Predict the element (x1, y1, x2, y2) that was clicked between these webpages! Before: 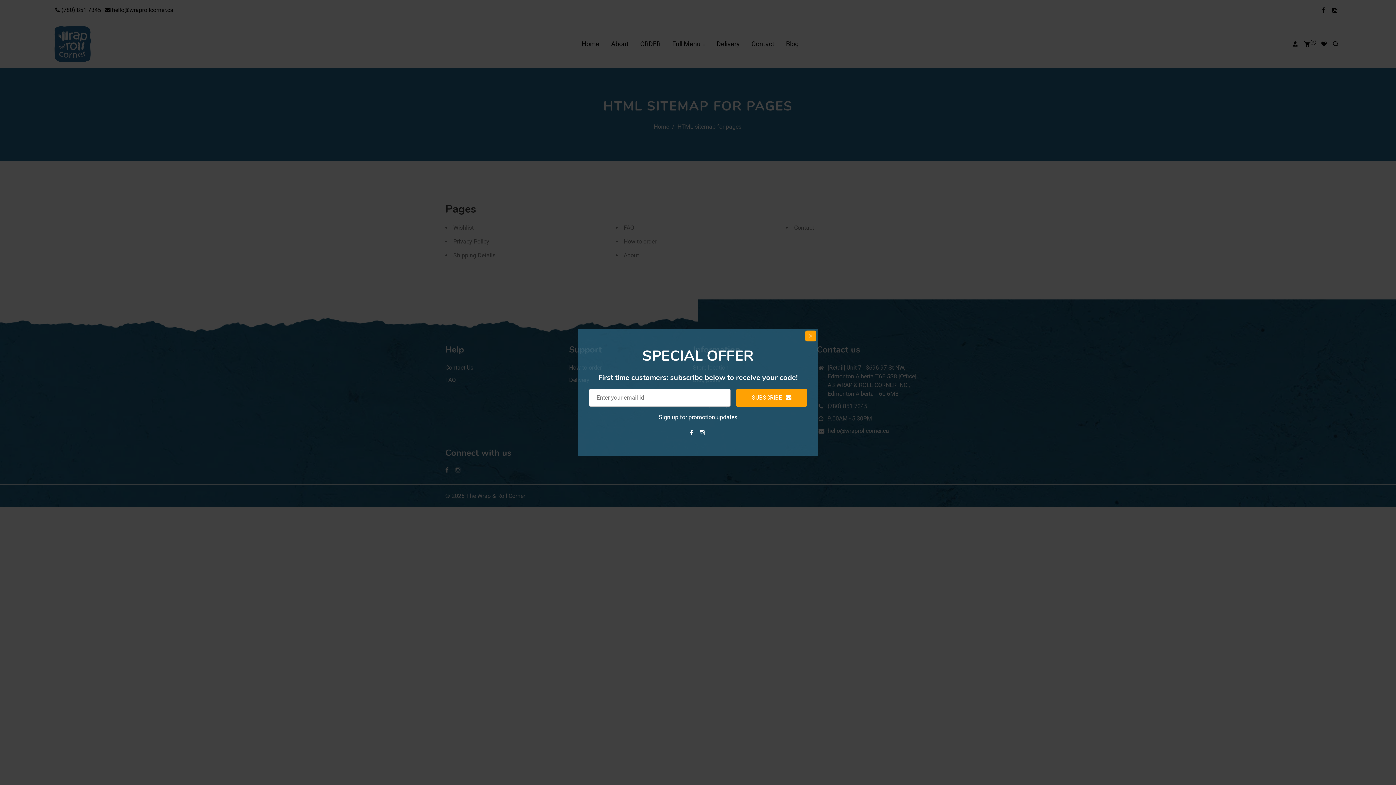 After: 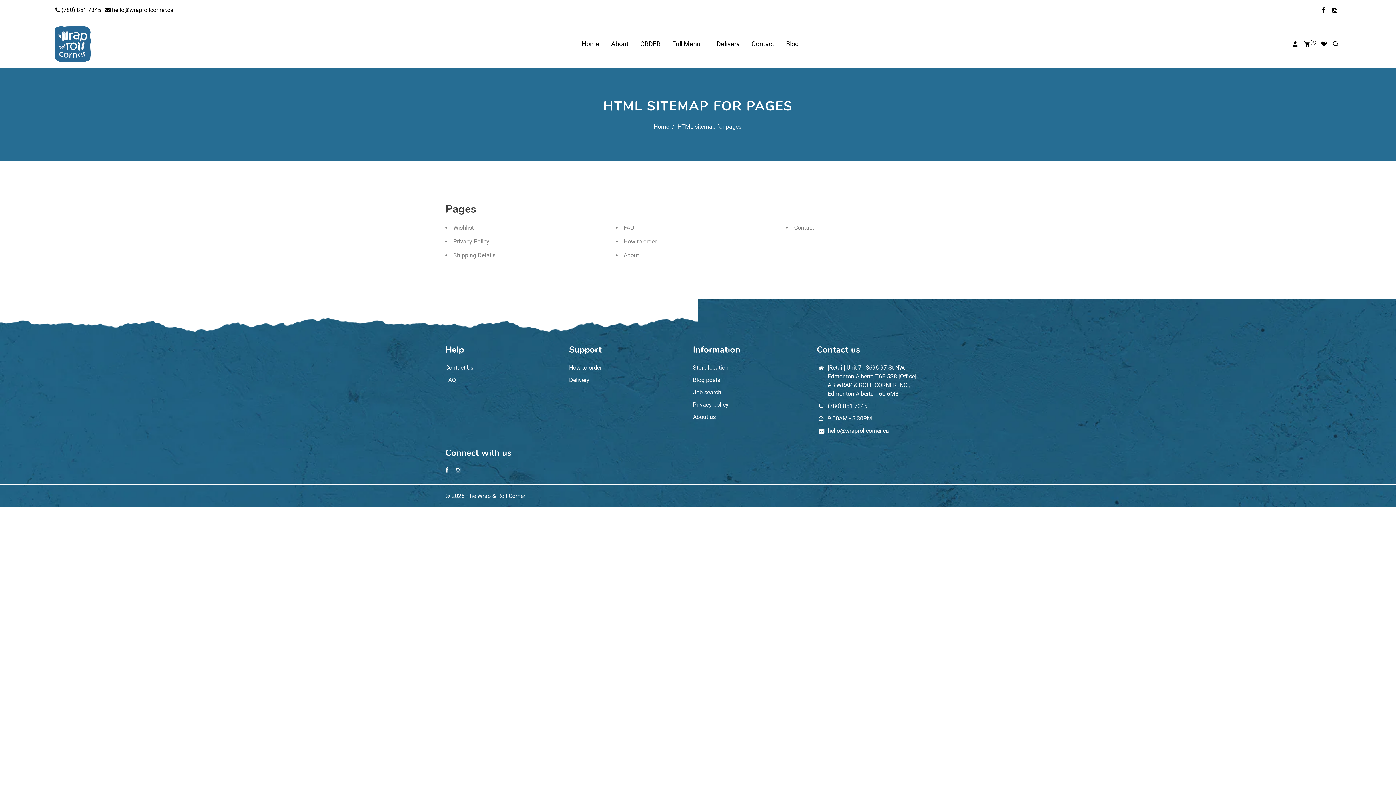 Action: bbox: (805, 330, 816, 341)